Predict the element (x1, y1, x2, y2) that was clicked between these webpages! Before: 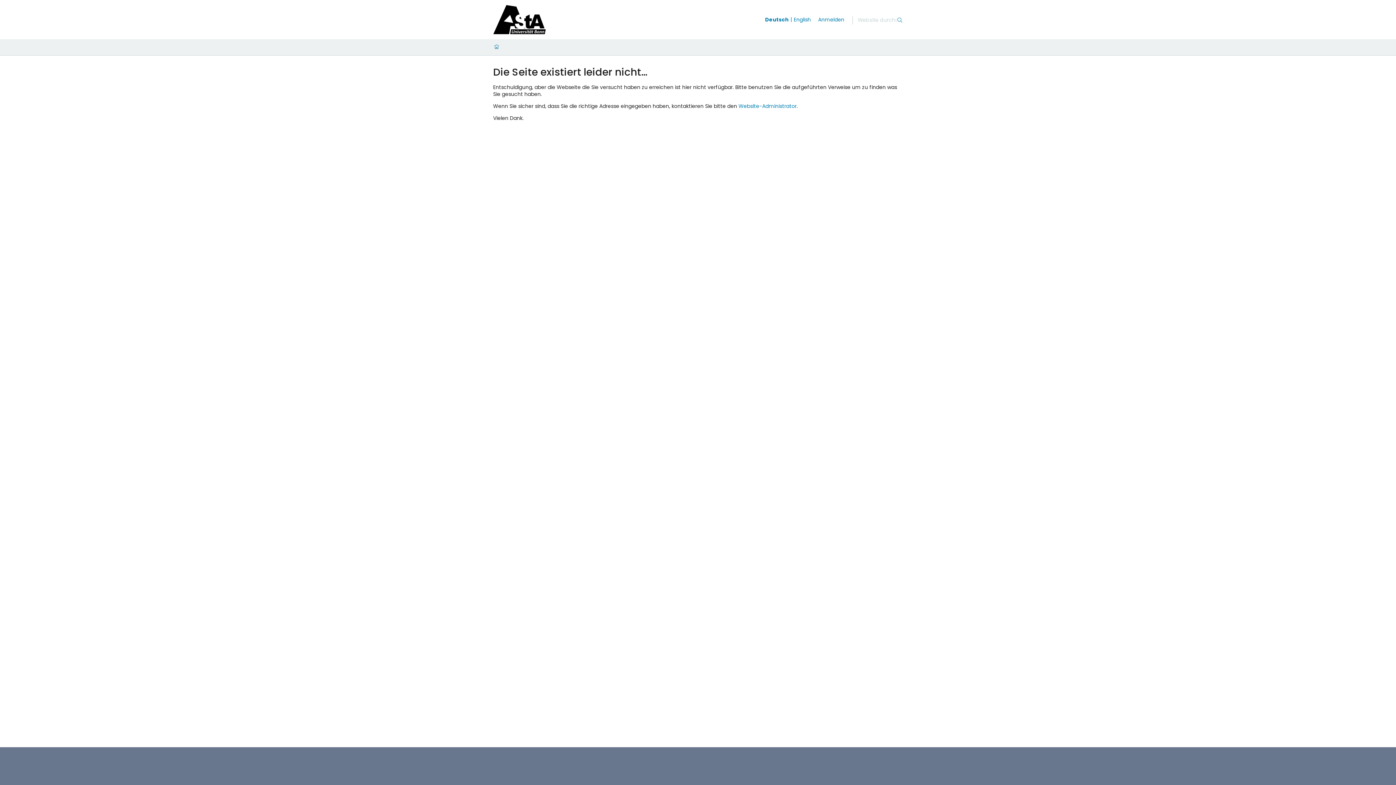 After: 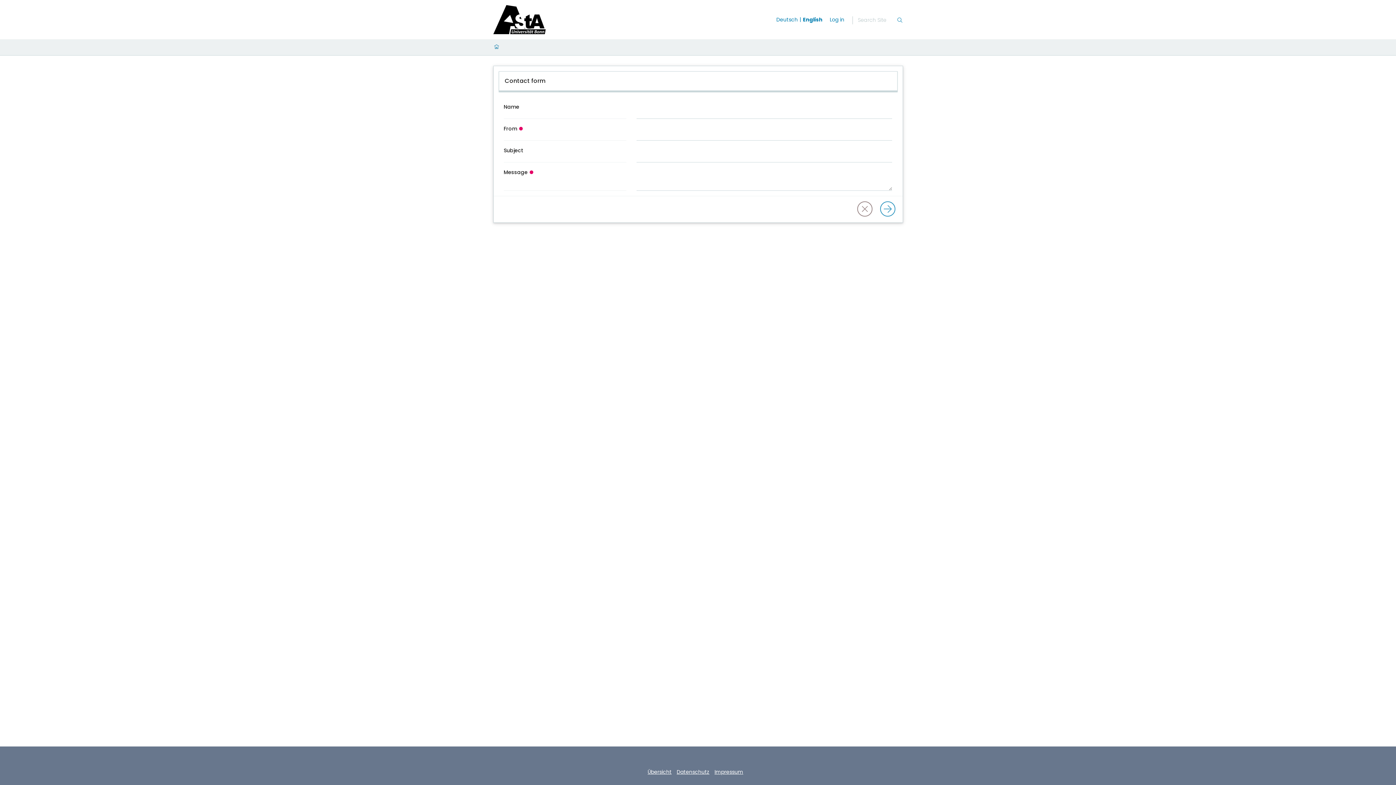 Action: label: Website-Administrator bbox: (738, 102, 796, 109)